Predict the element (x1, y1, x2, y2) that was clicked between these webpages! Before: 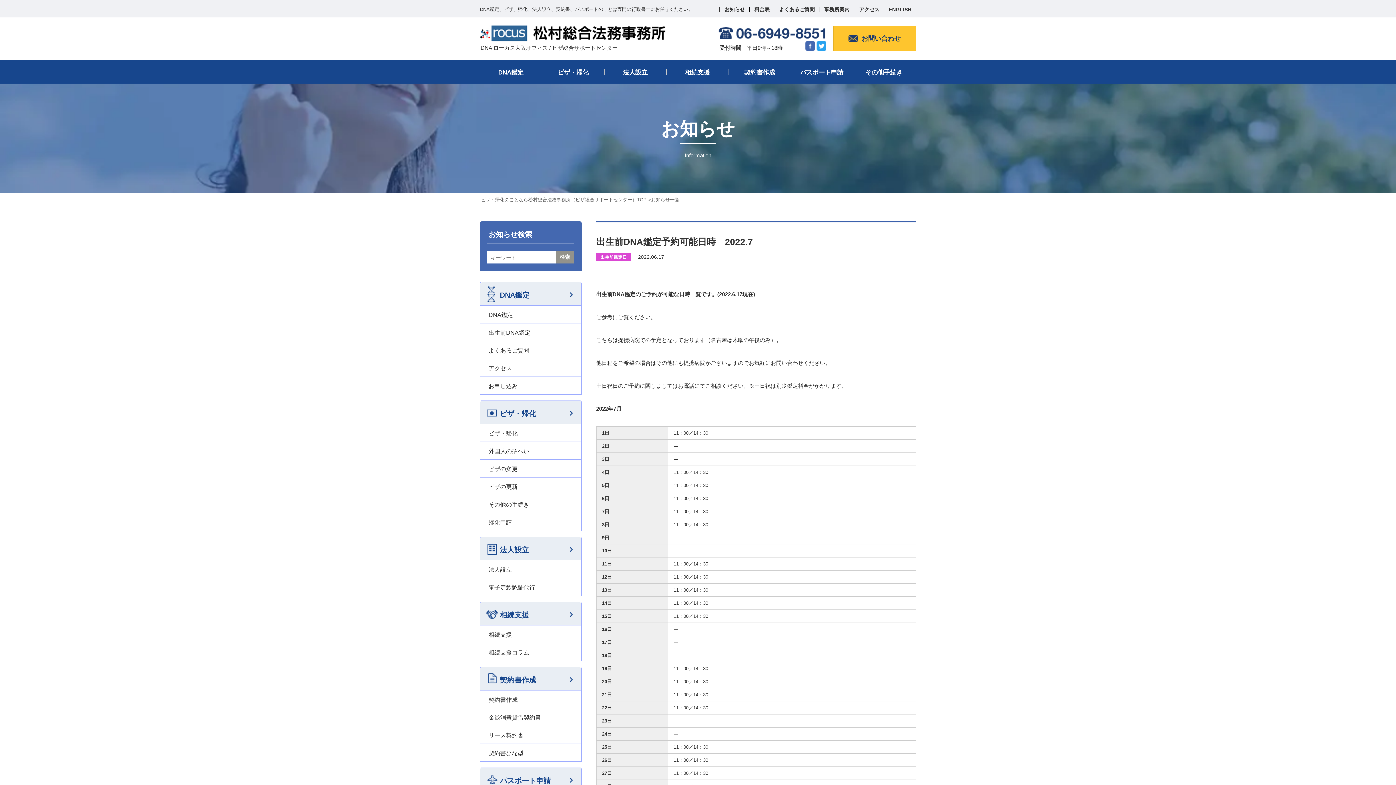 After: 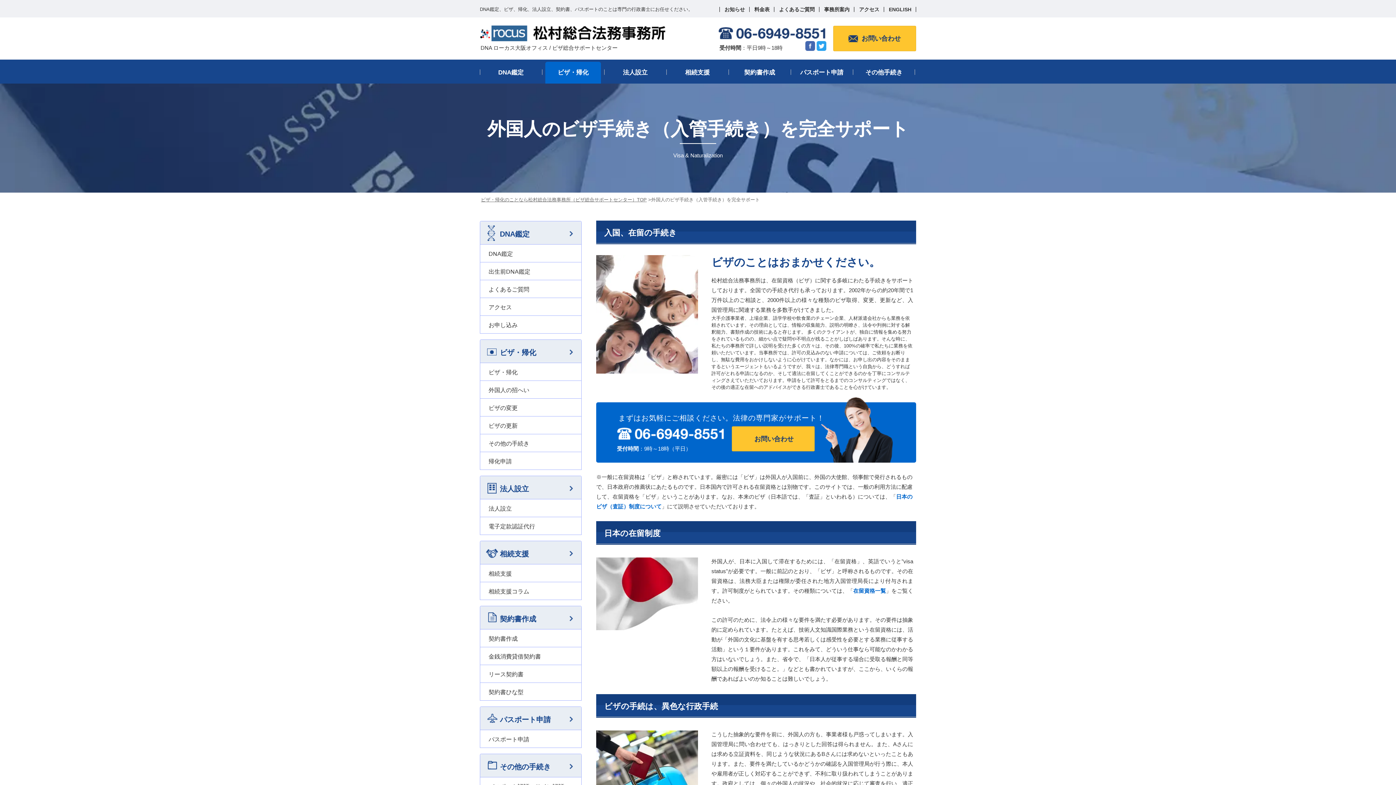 Action: bbox: (480, 424, 581, 441) label: ビザ・帰化